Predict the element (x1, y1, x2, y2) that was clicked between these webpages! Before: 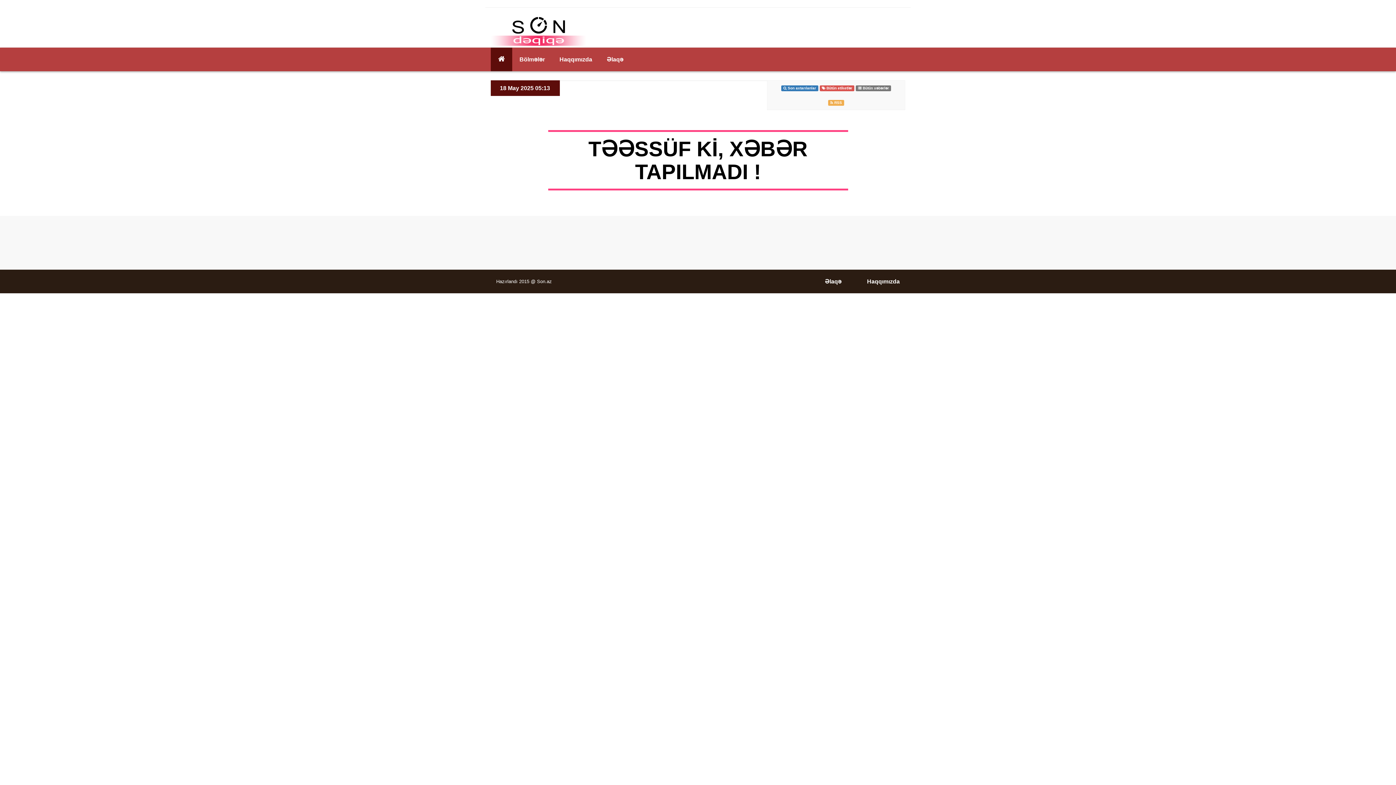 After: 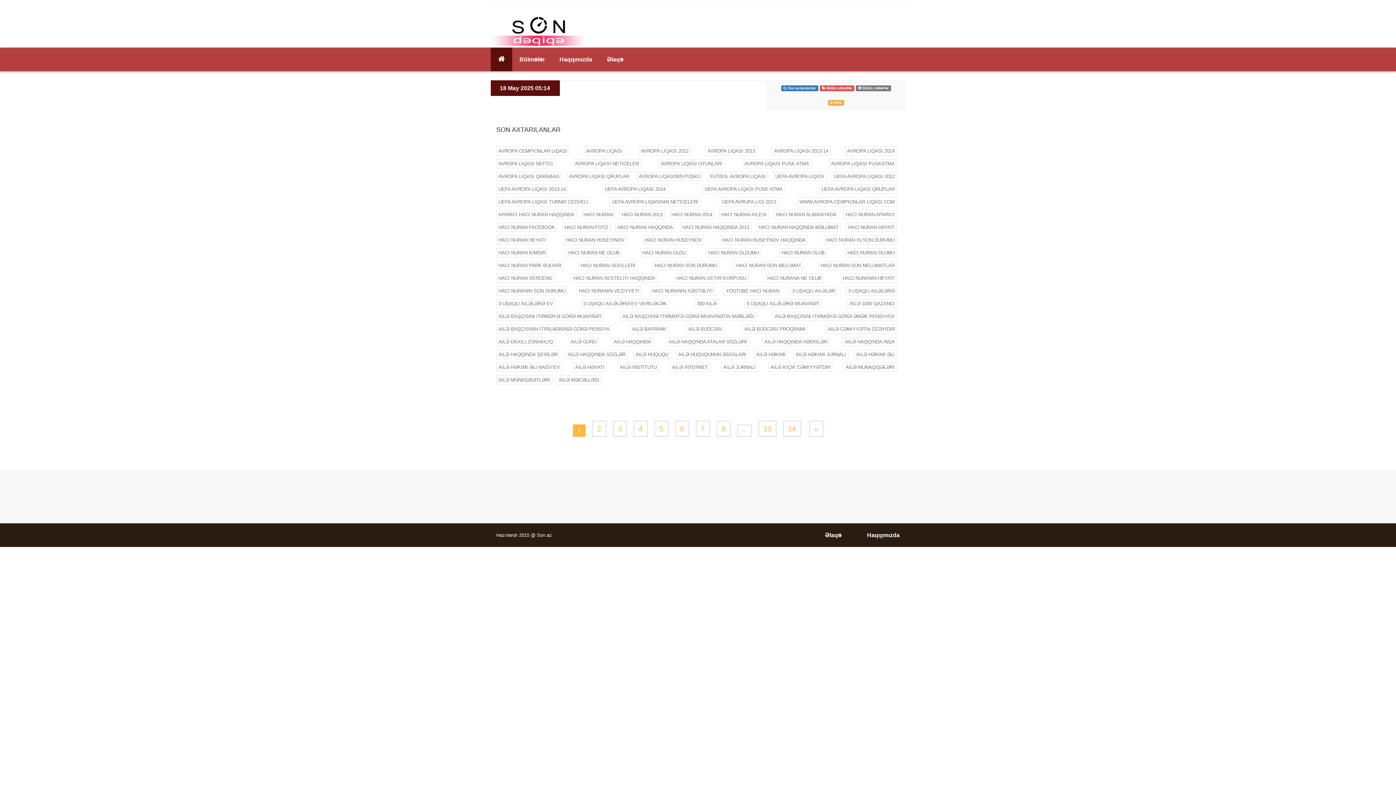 Action: bbox: (781, 85, 818, 90) label:  Son axtarılanlar